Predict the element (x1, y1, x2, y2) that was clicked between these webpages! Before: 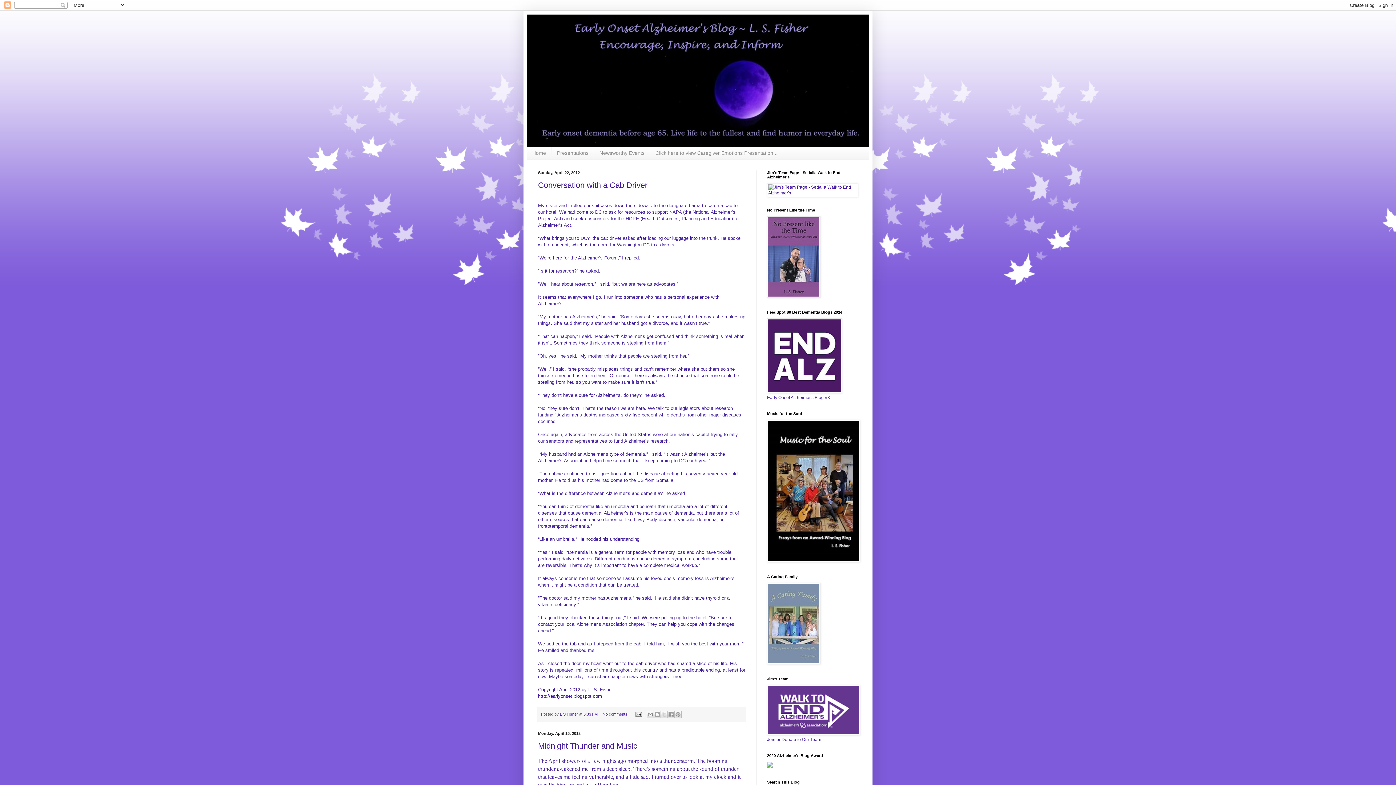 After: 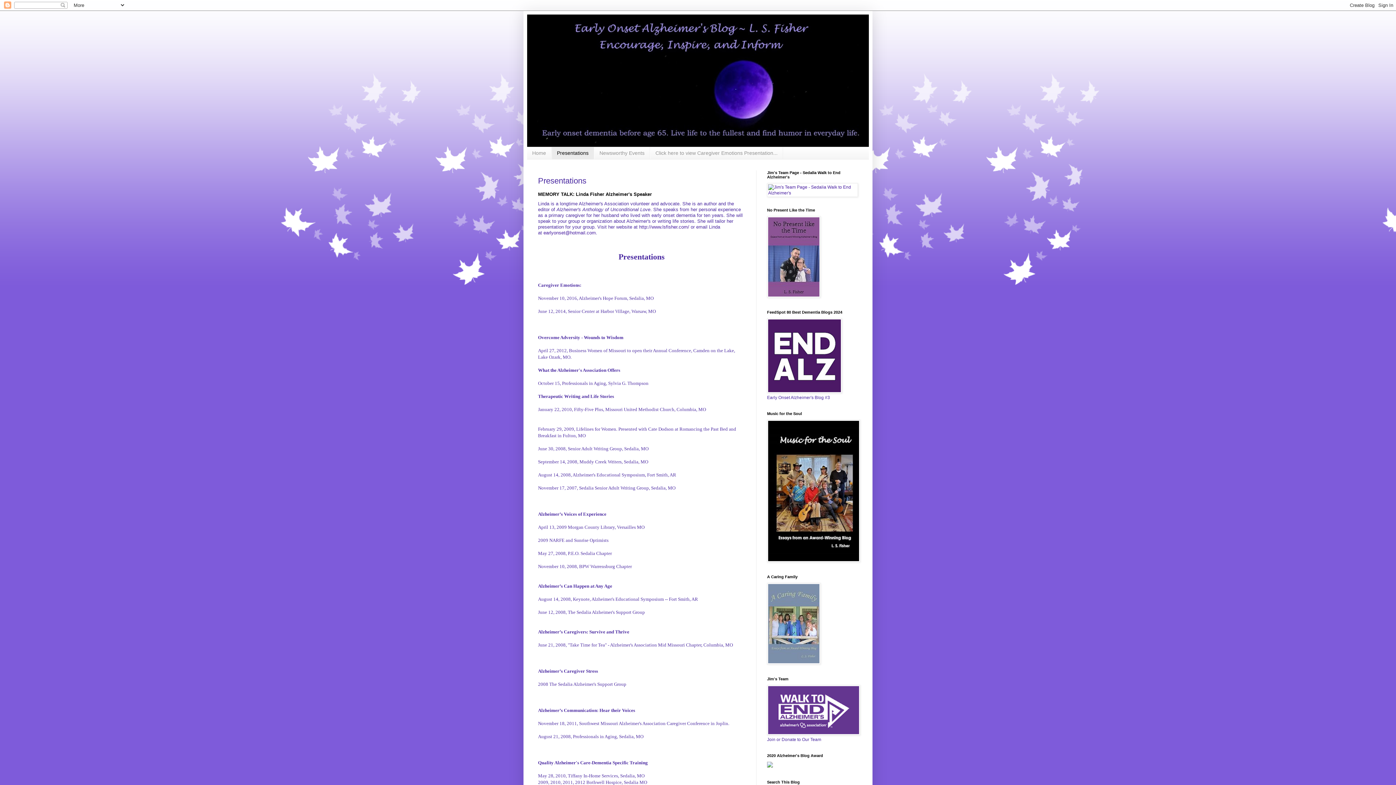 Action: bbox: (551, 147, 594, 159) label: Presentations